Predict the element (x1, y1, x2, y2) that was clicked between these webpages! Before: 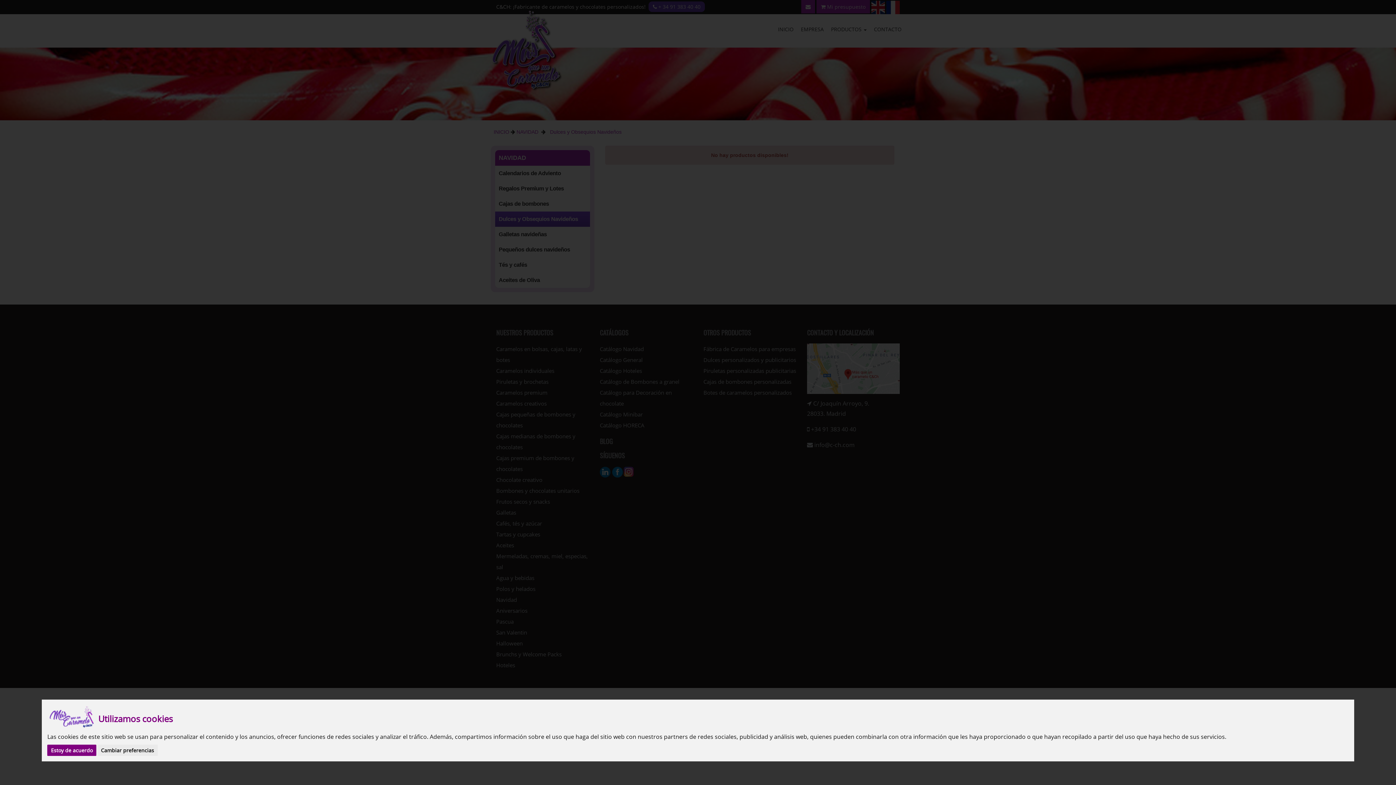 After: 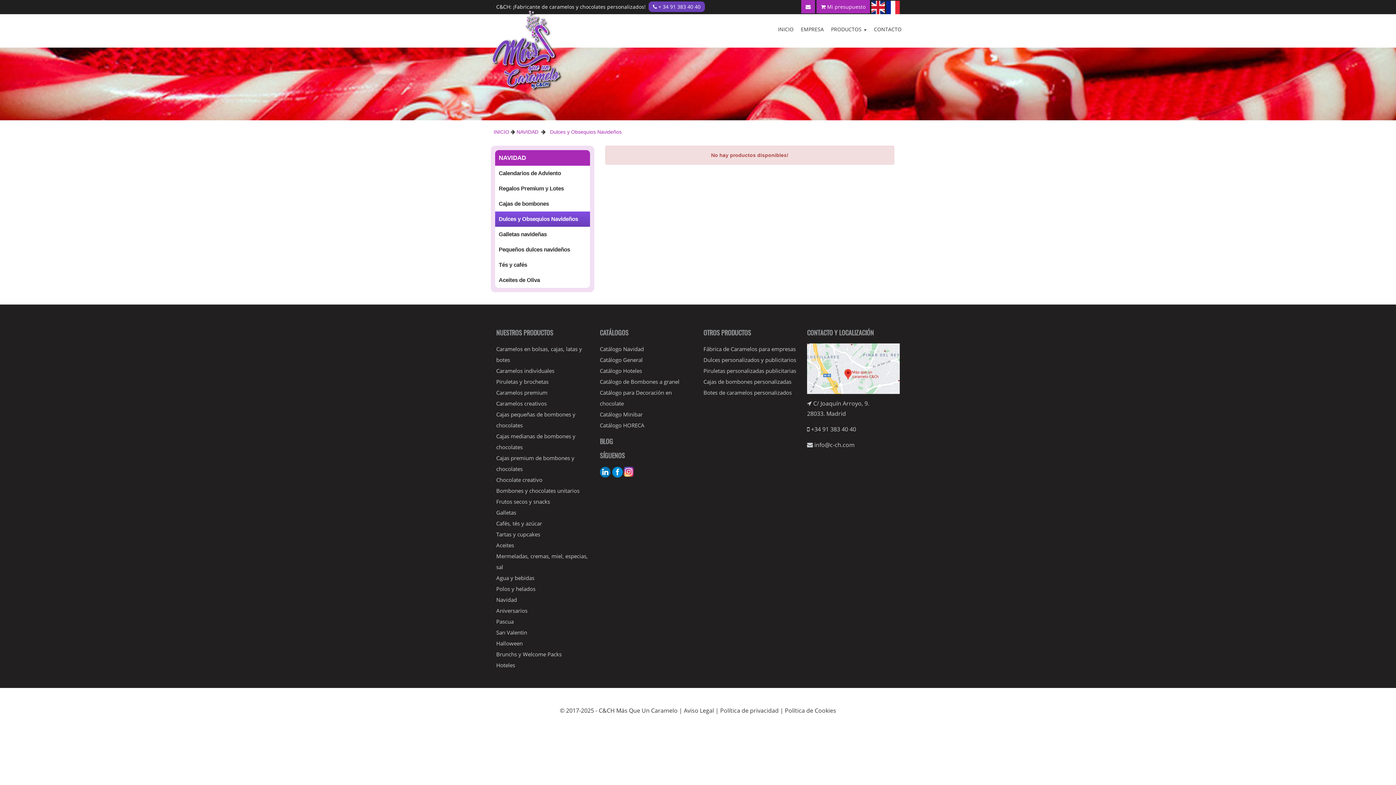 Action: label: Estoy de acuerdo bbox: (47, 745, 96, 756)